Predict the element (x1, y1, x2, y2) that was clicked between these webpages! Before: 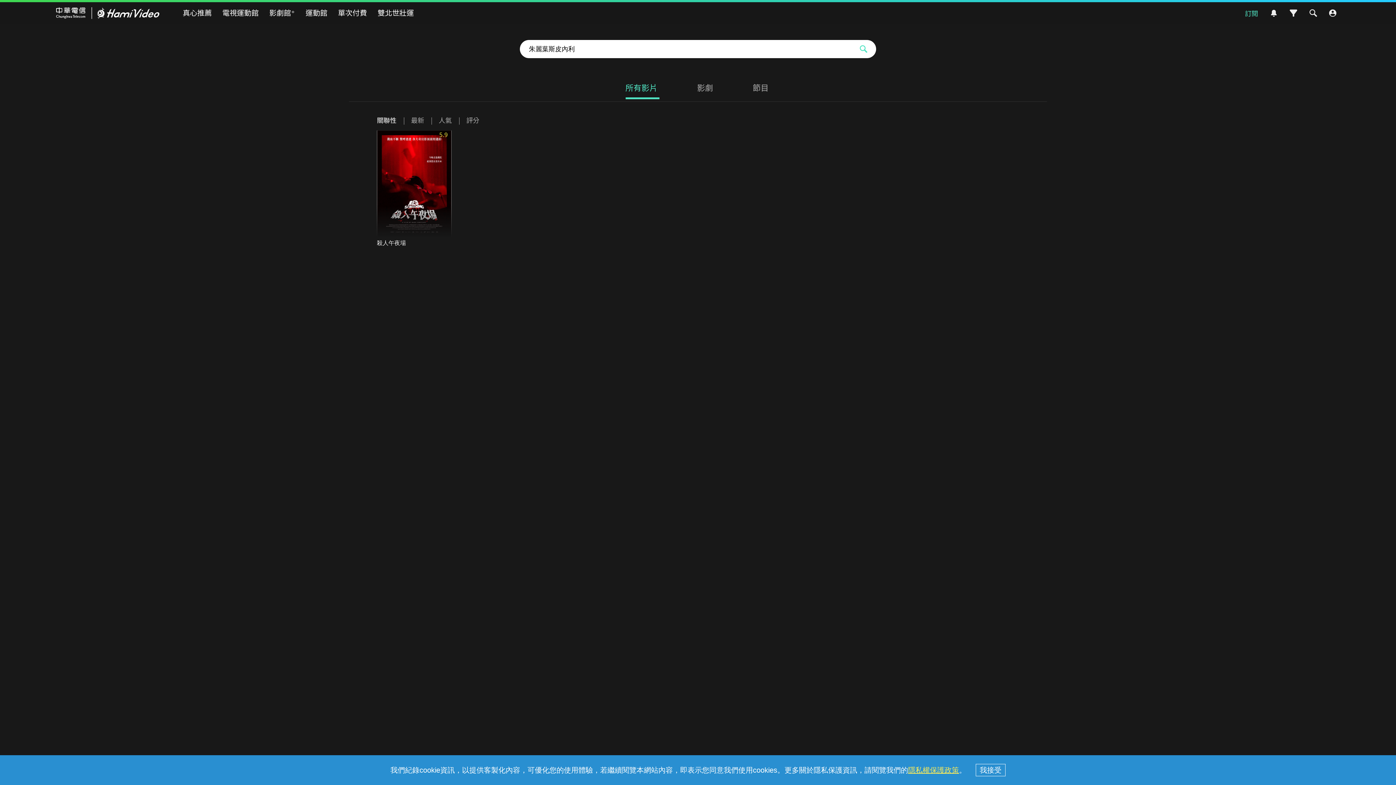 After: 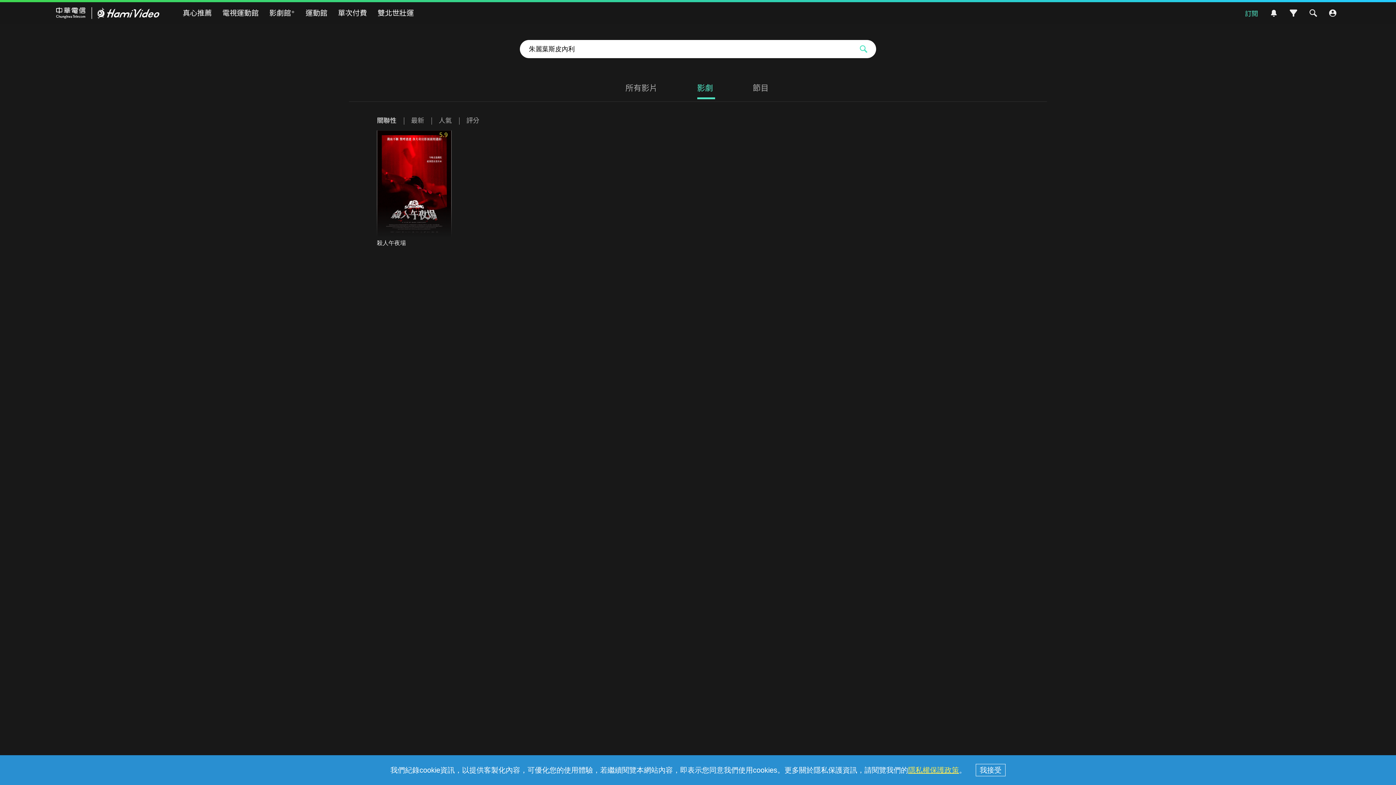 Action: bbox: (697, 76, 715, 99) label: 影劇